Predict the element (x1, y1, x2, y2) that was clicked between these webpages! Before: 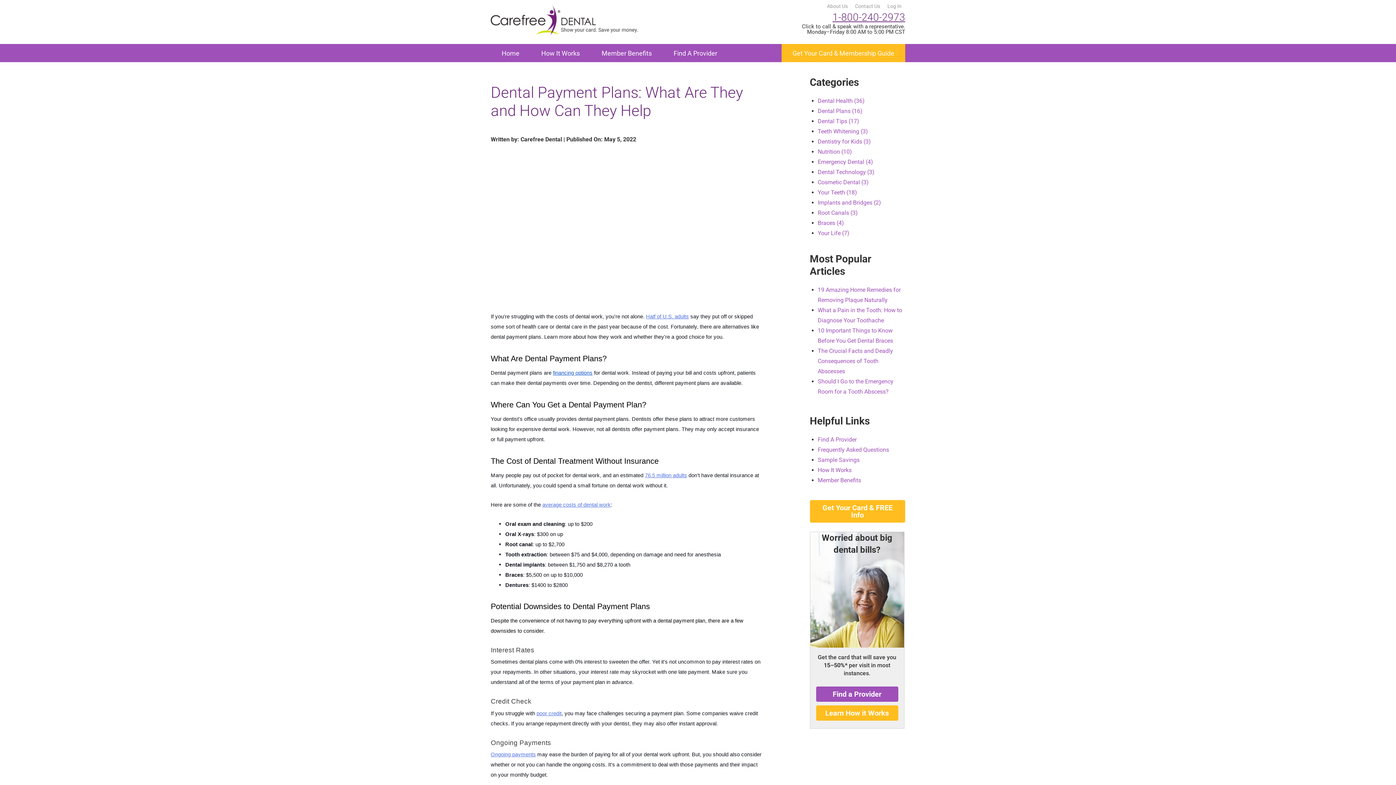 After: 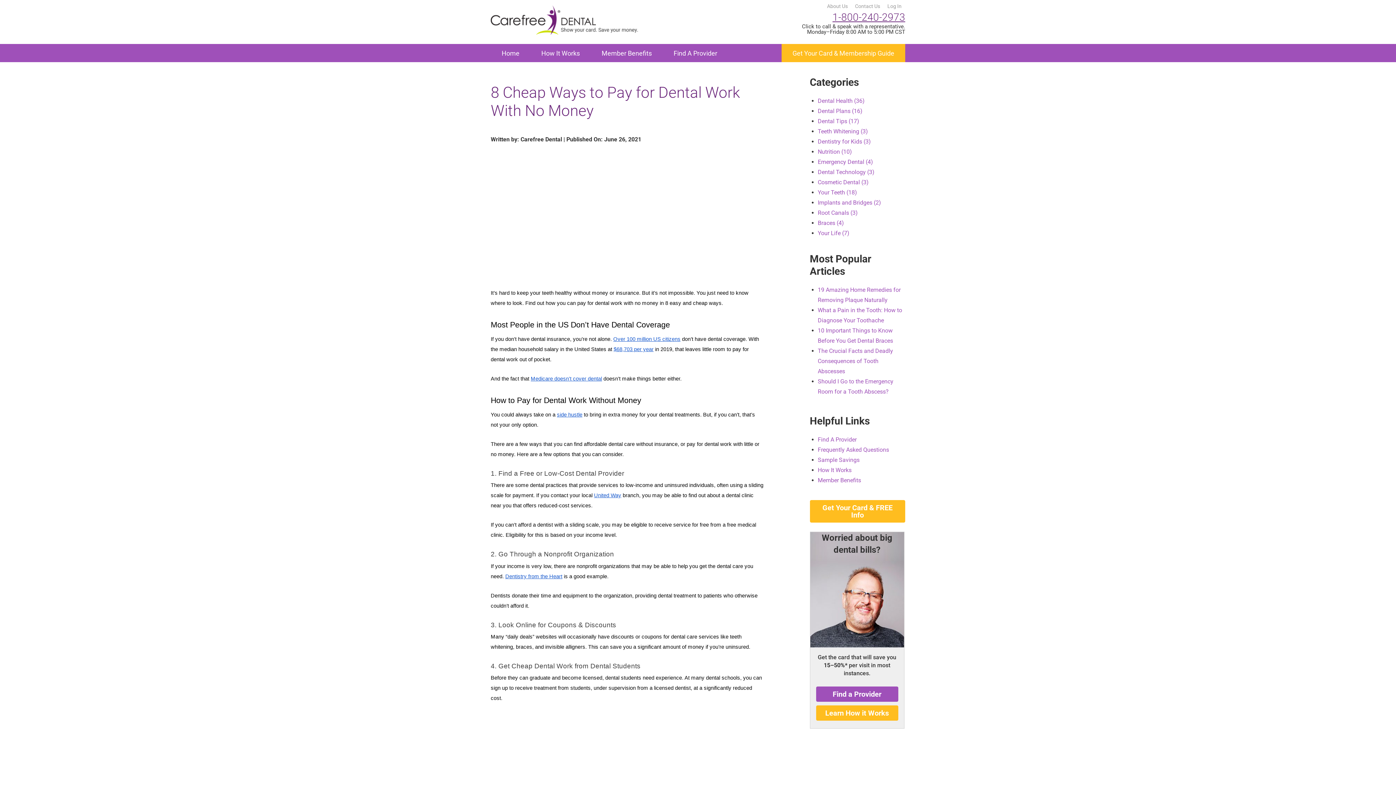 Action: bbox: (553, 369, 592, 376) label: financing options